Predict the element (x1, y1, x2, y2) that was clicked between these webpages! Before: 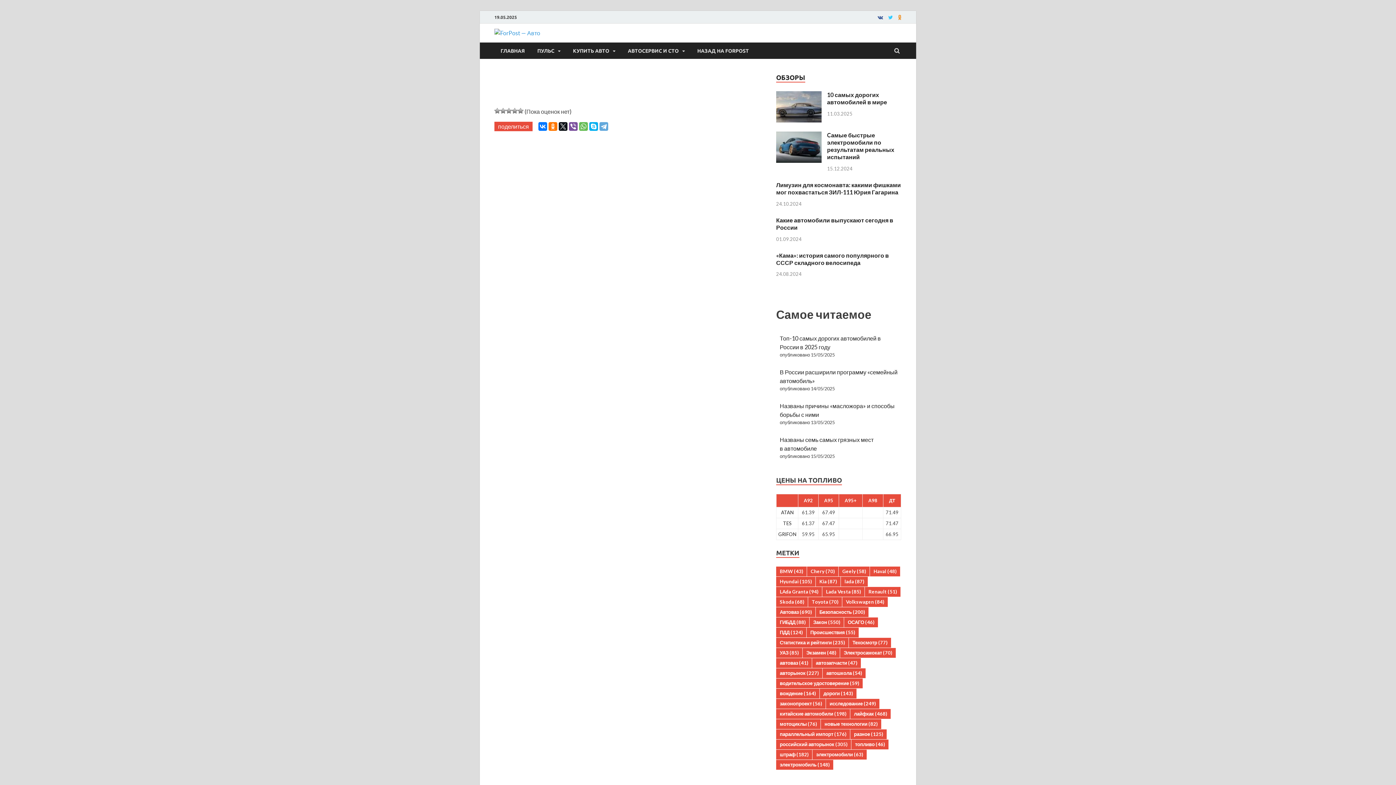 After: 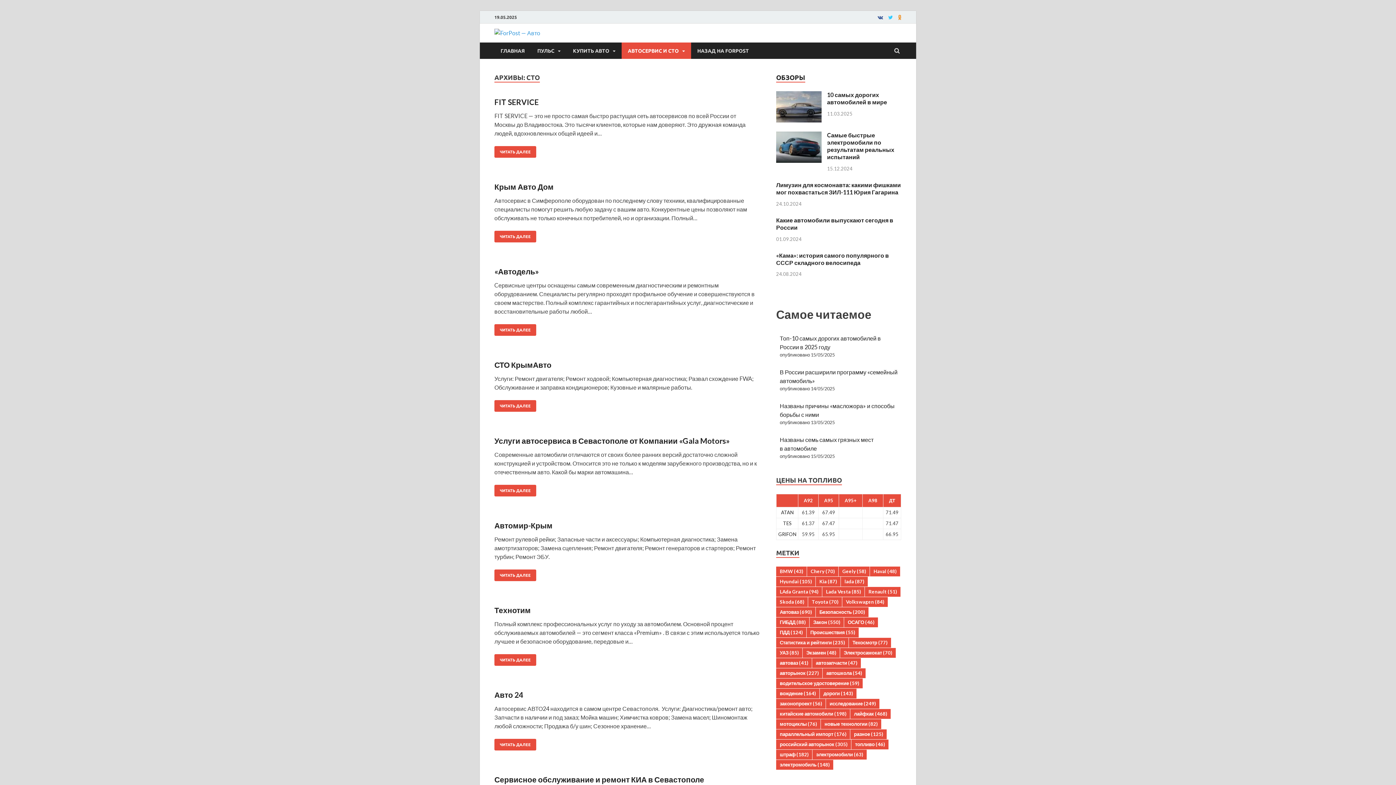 Action: bbox: (621, 42, 691, 58) label: АВТОСЕРВИС И СТО